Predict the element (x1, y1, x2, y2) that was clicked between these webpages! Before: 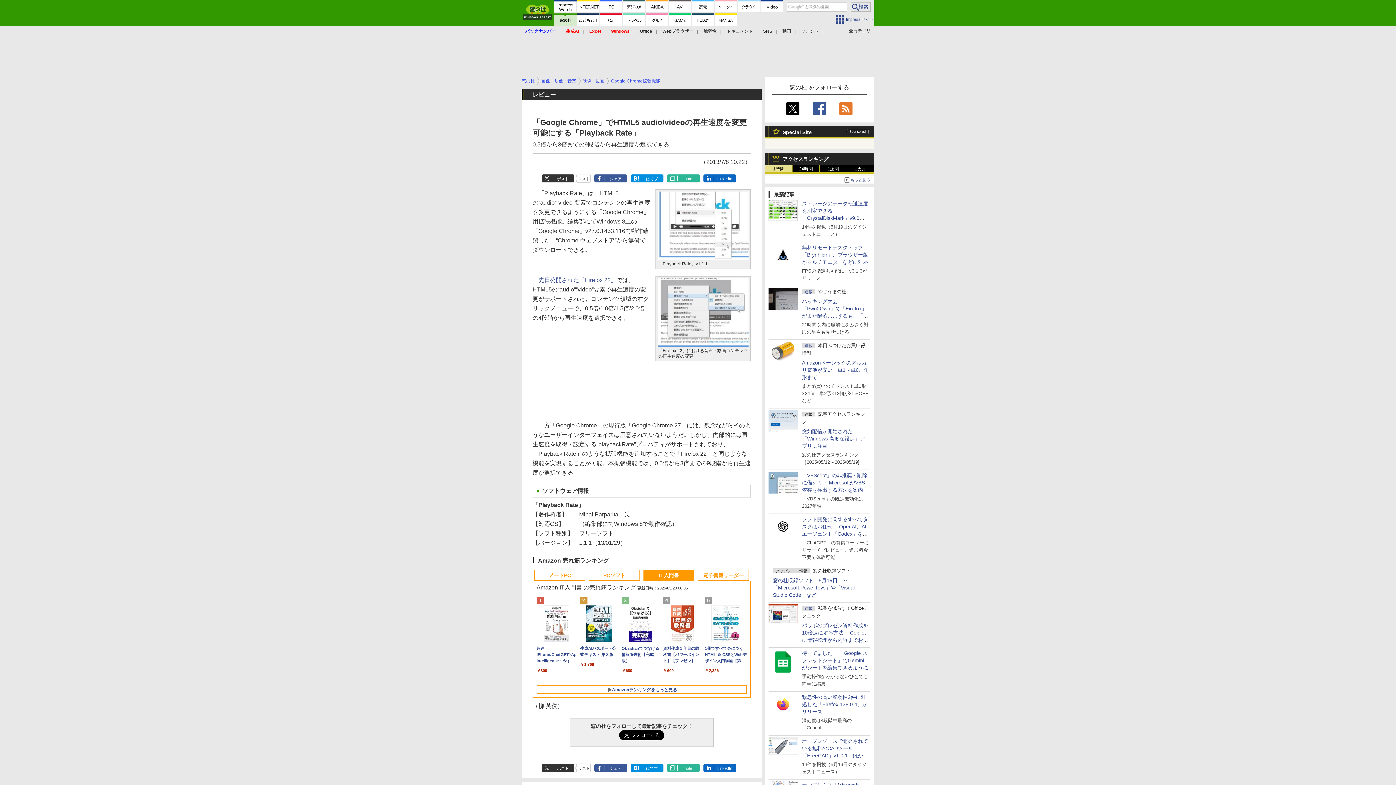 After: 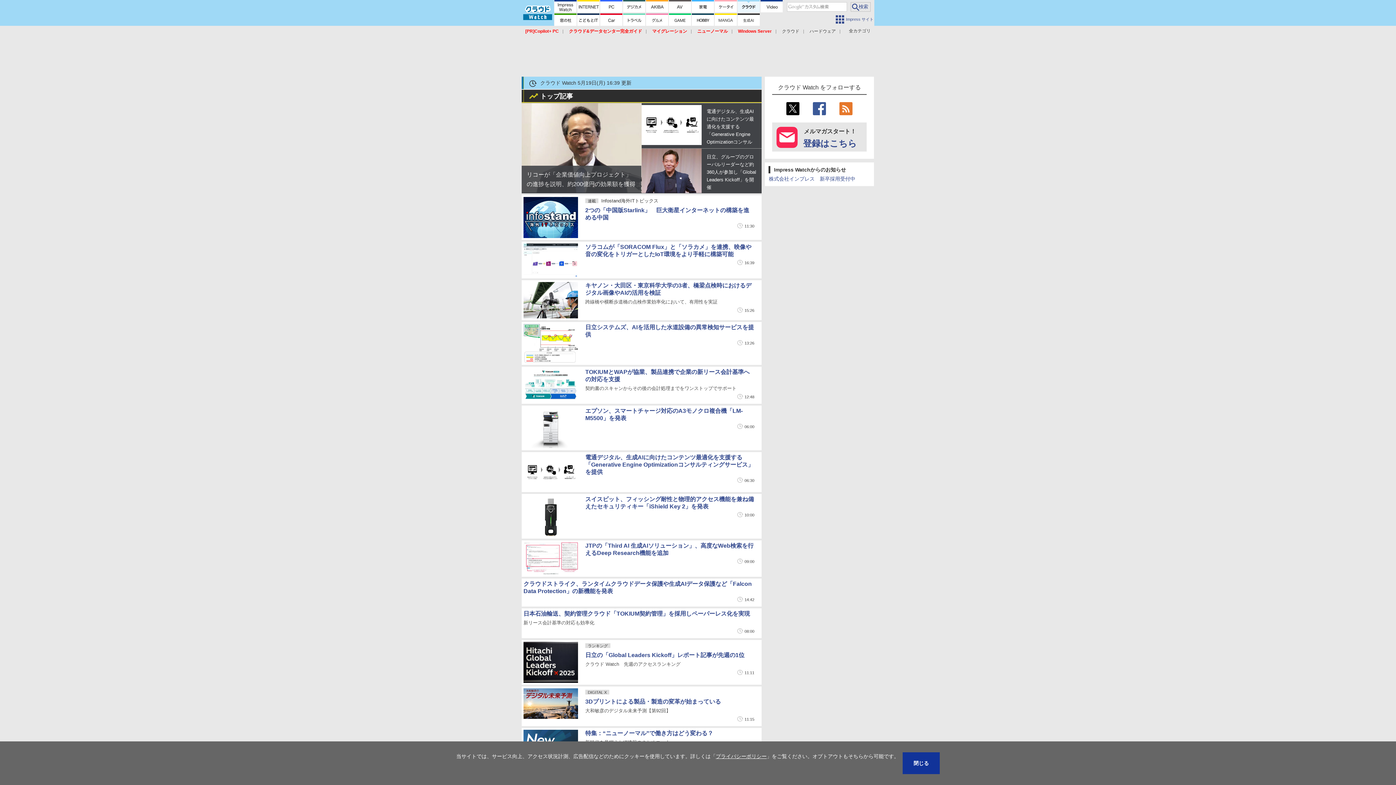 Action: bbox: (737, 0, 760, 12)